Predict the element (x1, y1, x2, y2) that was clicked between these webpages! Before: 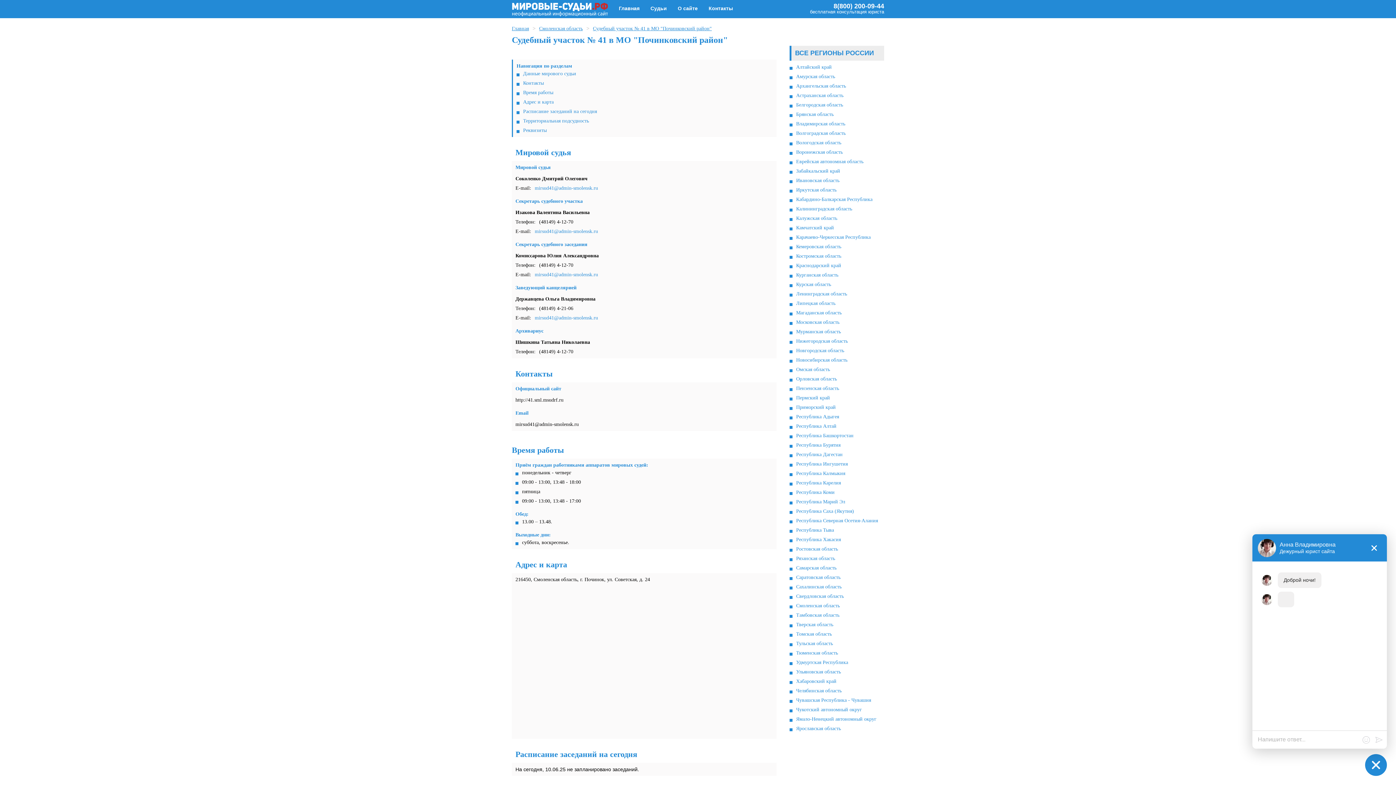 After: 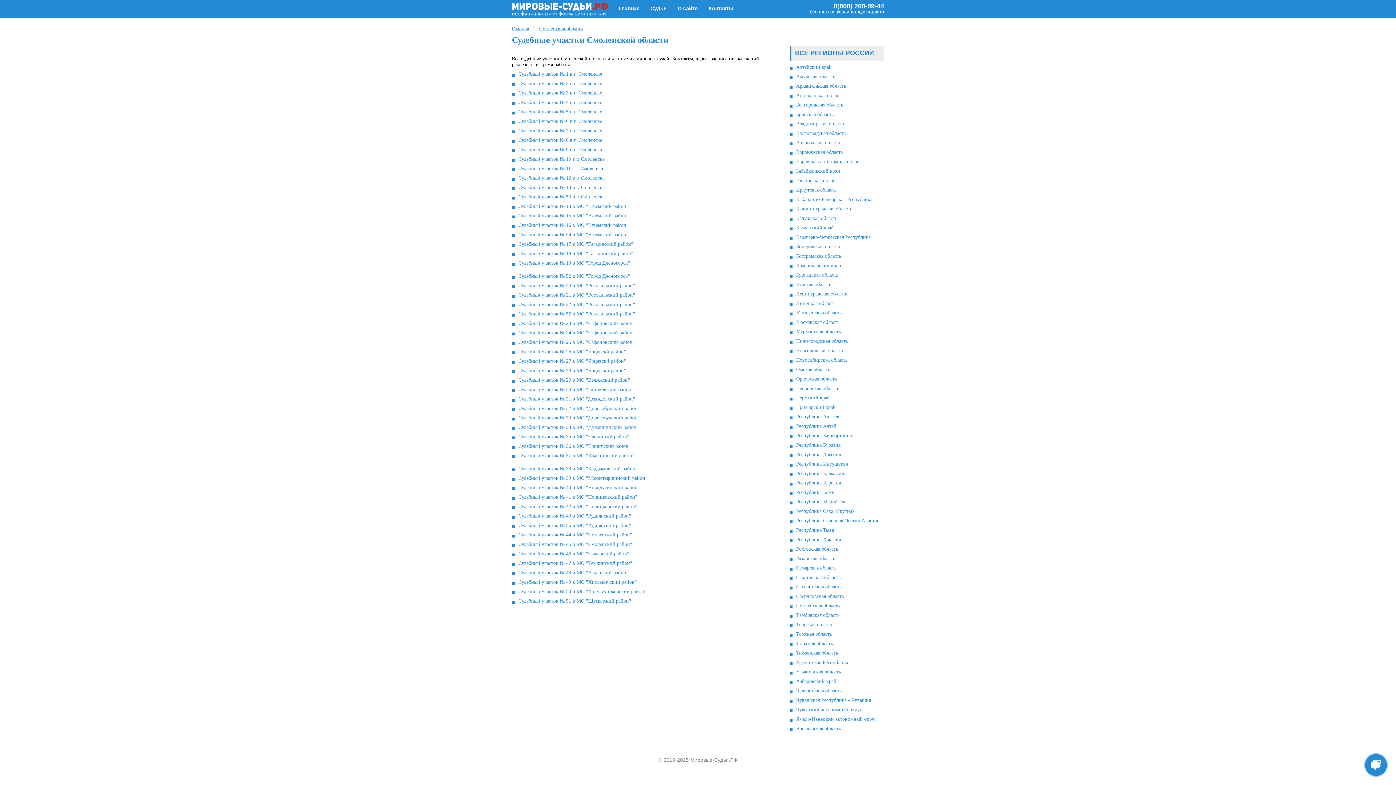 Action: bbox: (796, 603, 884, 609) label: Смоленская область